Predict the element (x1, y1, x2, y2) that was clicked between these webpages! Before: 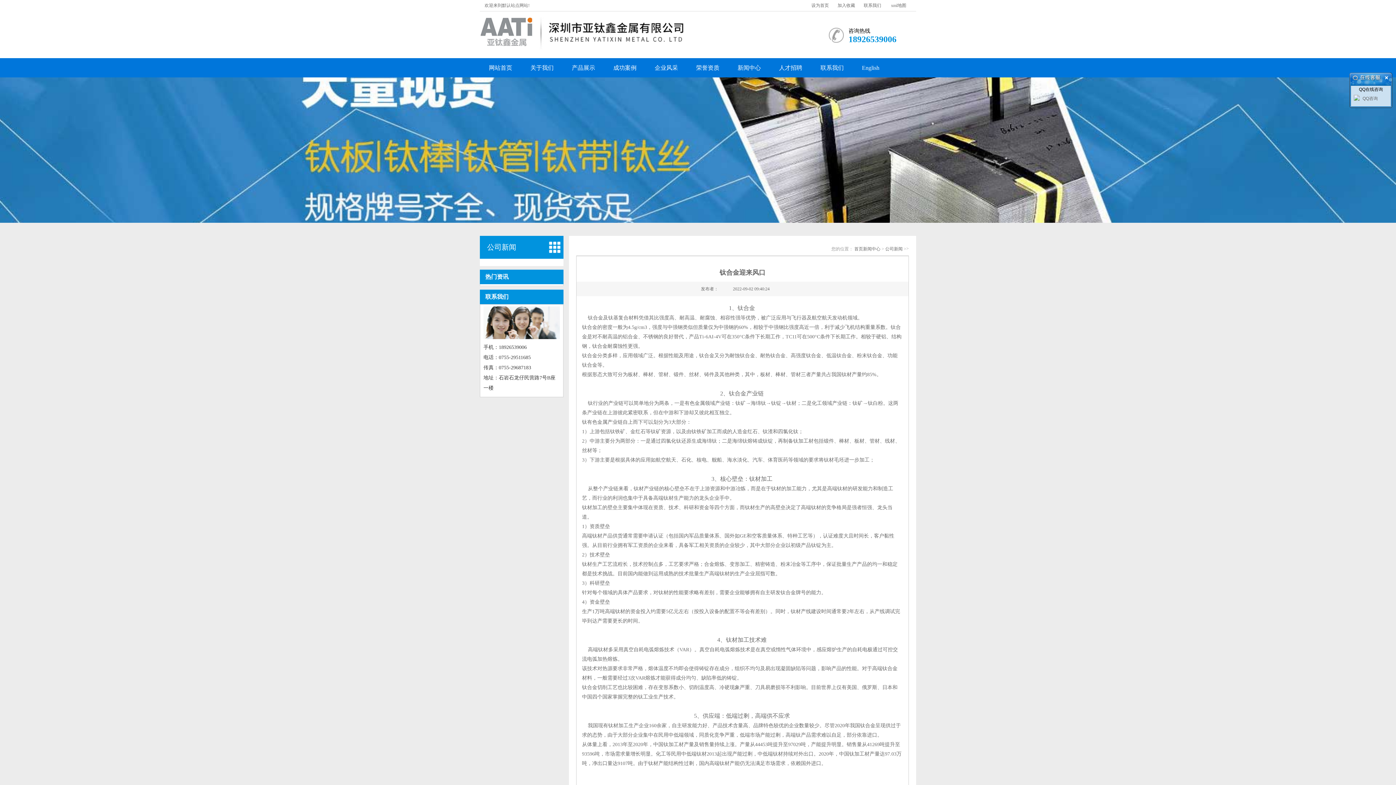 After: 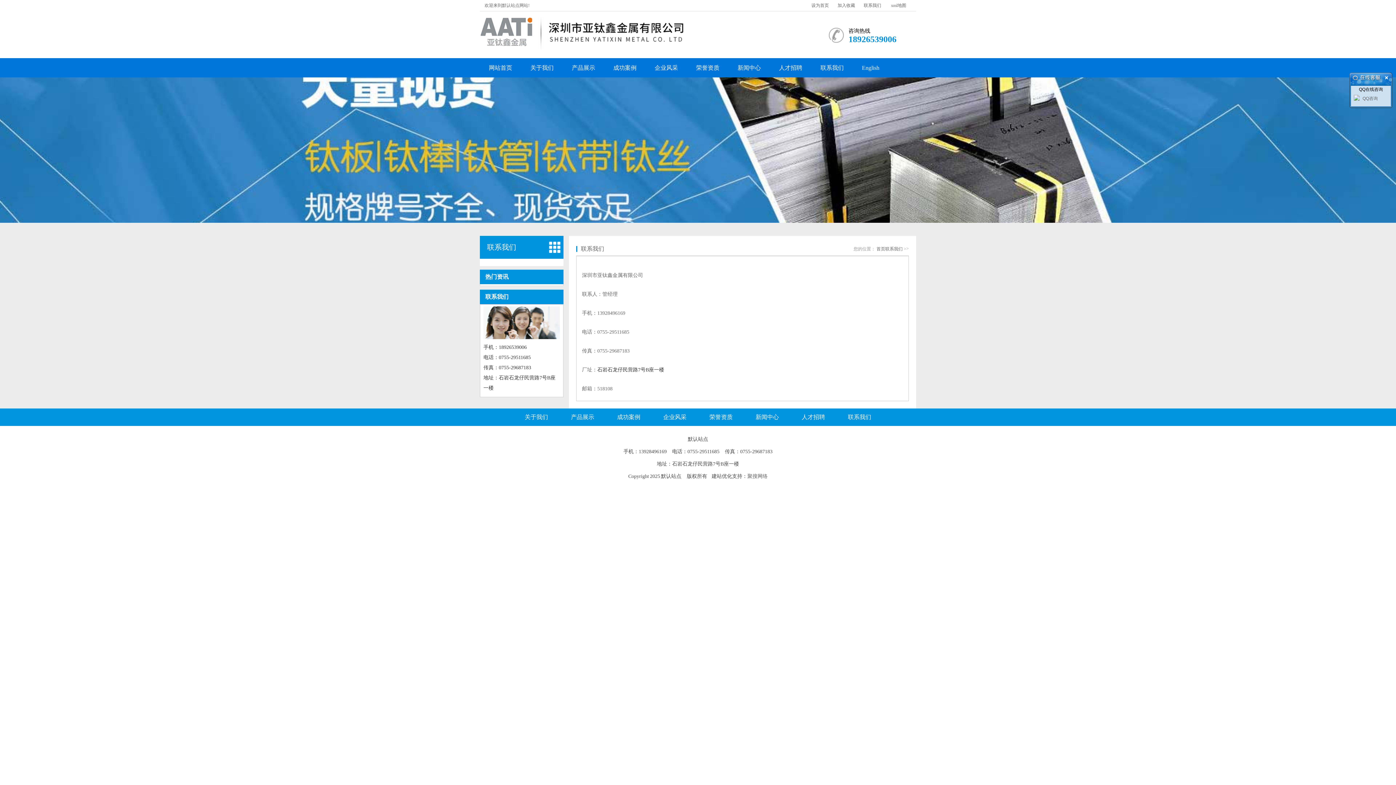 Action: label: 联系我们 bbox: (811, 58, 853, 77)